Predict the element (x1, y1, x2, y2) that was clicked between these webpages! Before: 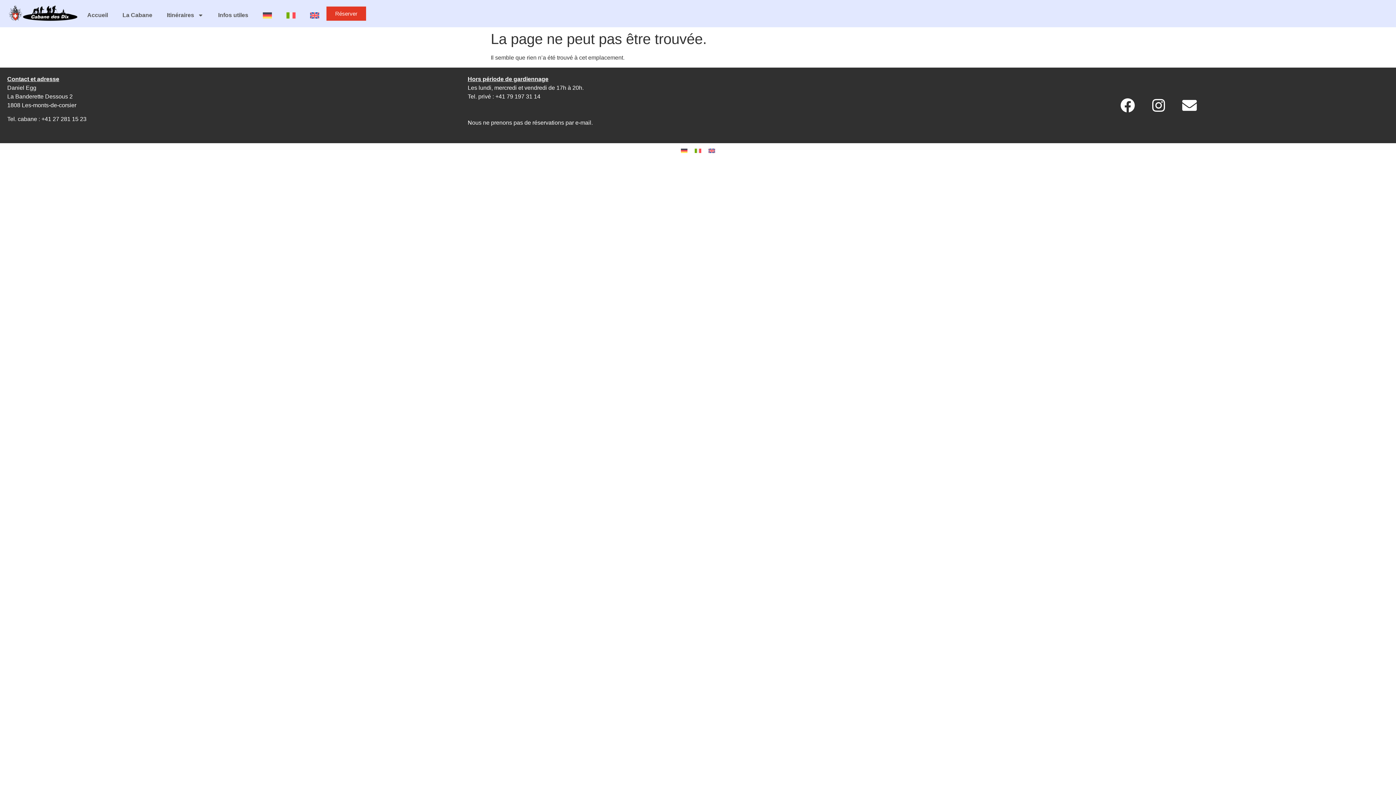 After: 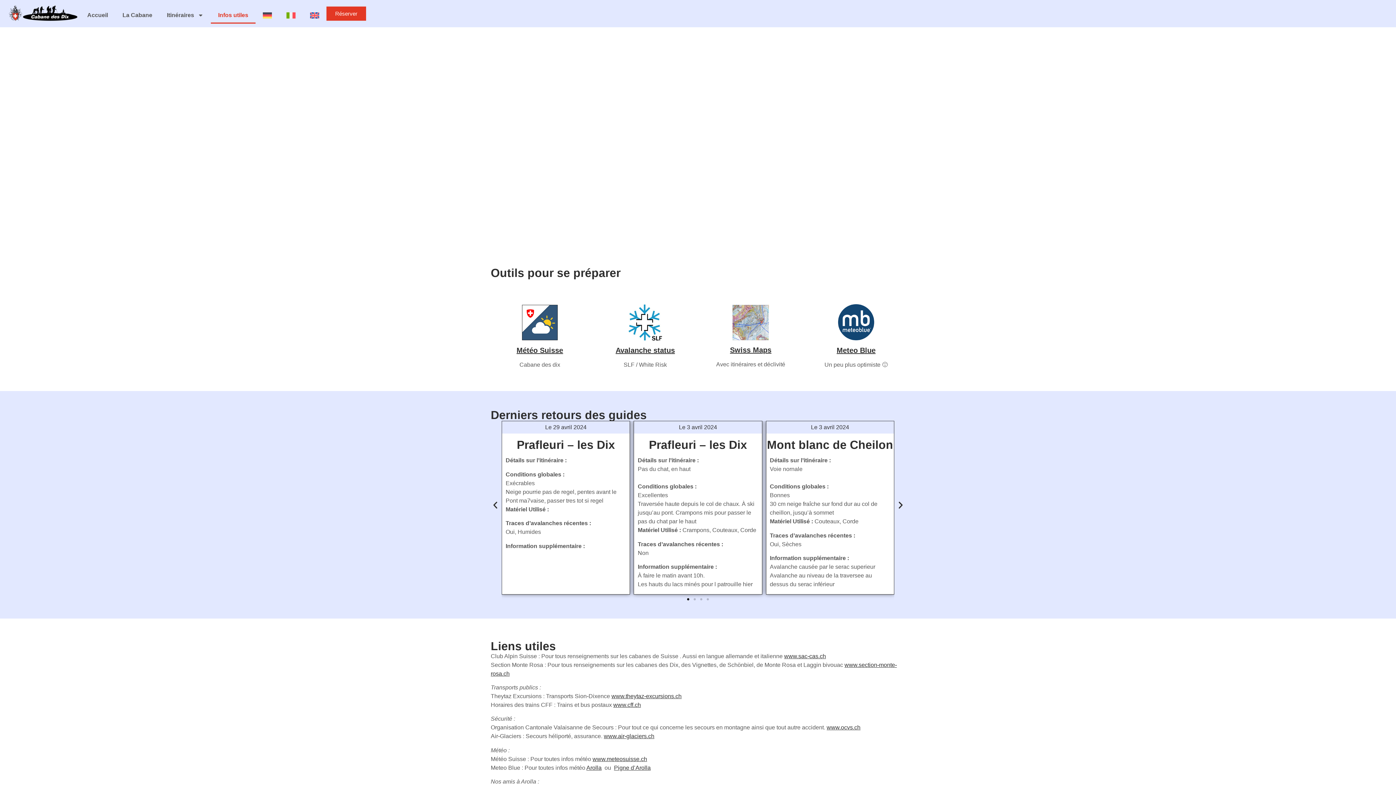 Action: bbox: (210, 7, 255, 23) label: Infos utiles